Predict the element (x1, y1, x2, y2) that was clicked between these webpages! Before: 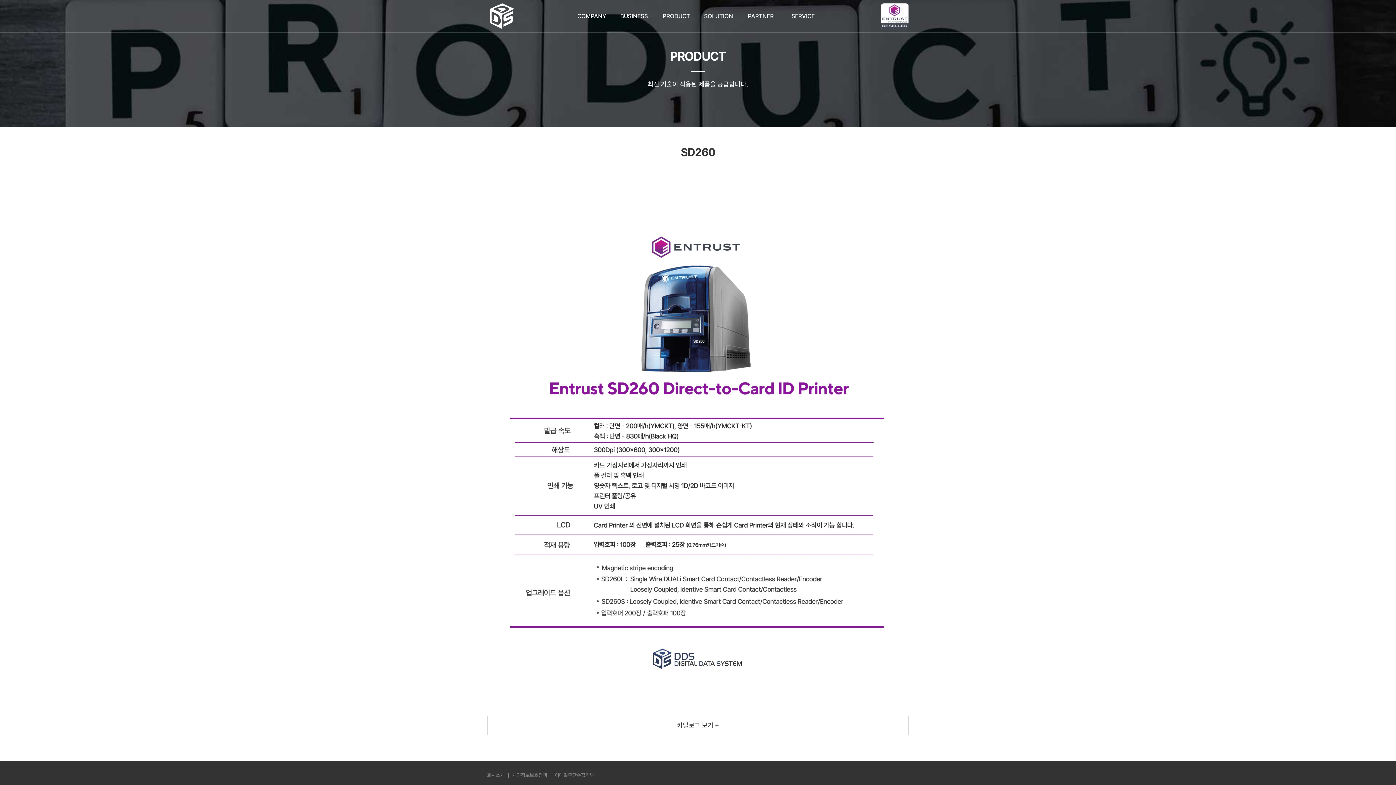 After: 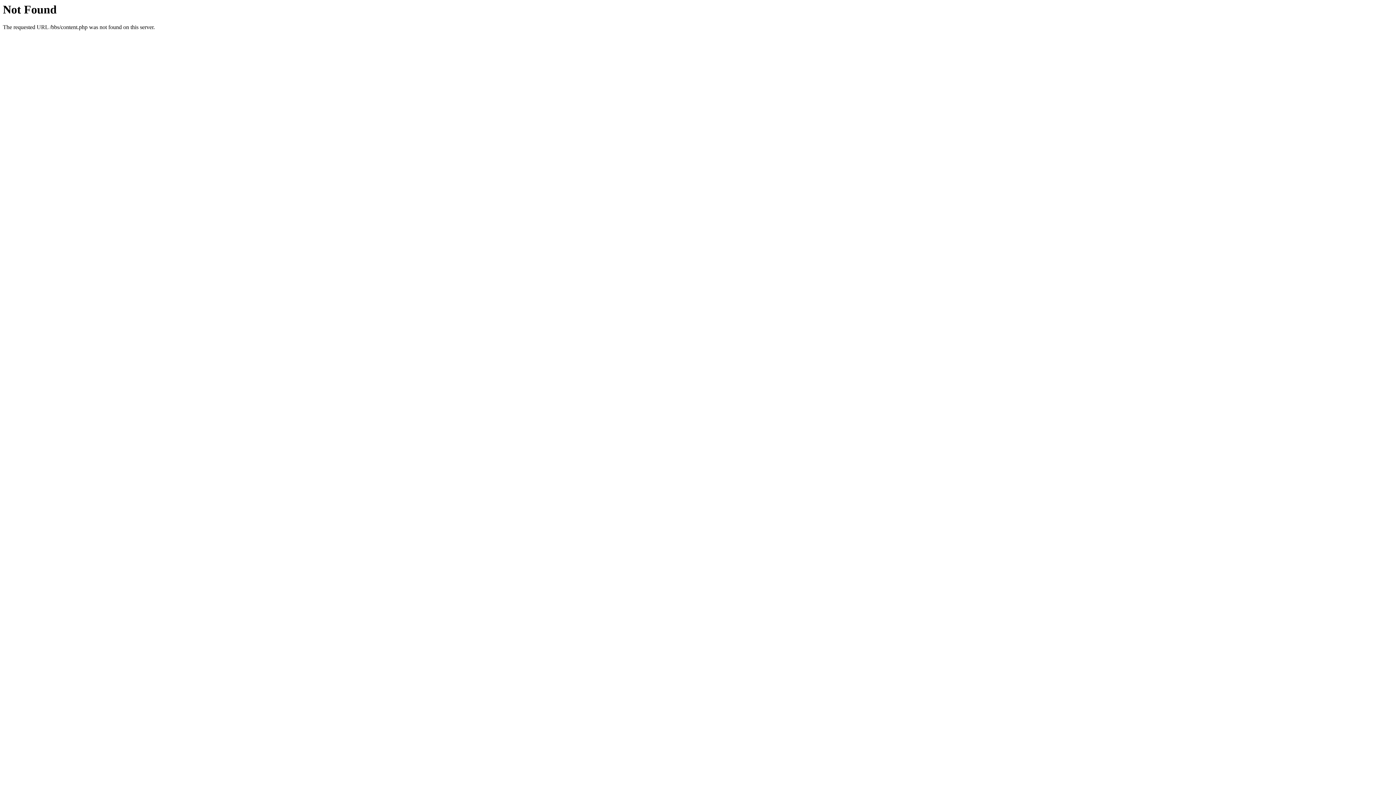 Action: label: 개인정보보호정책 bbox: (512, 771, 554, 779)